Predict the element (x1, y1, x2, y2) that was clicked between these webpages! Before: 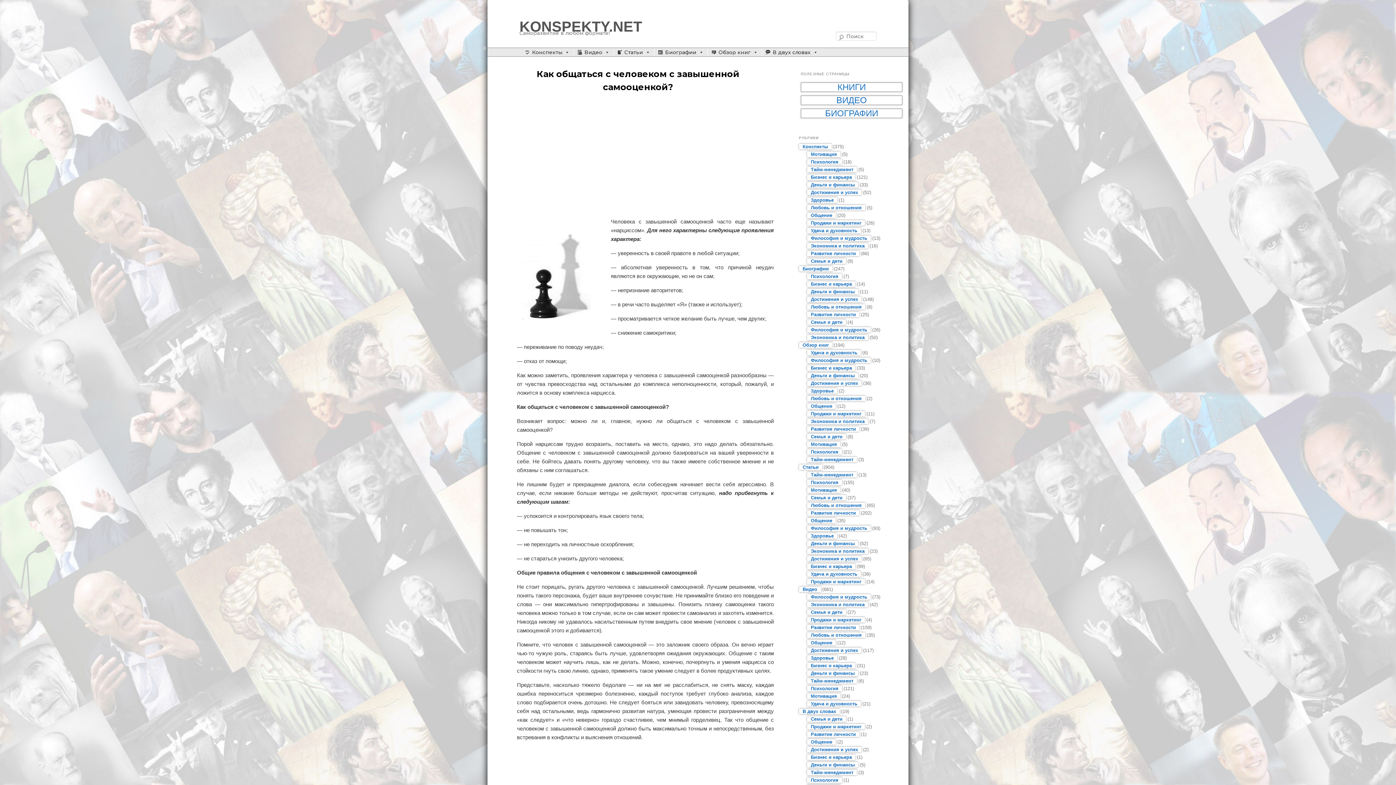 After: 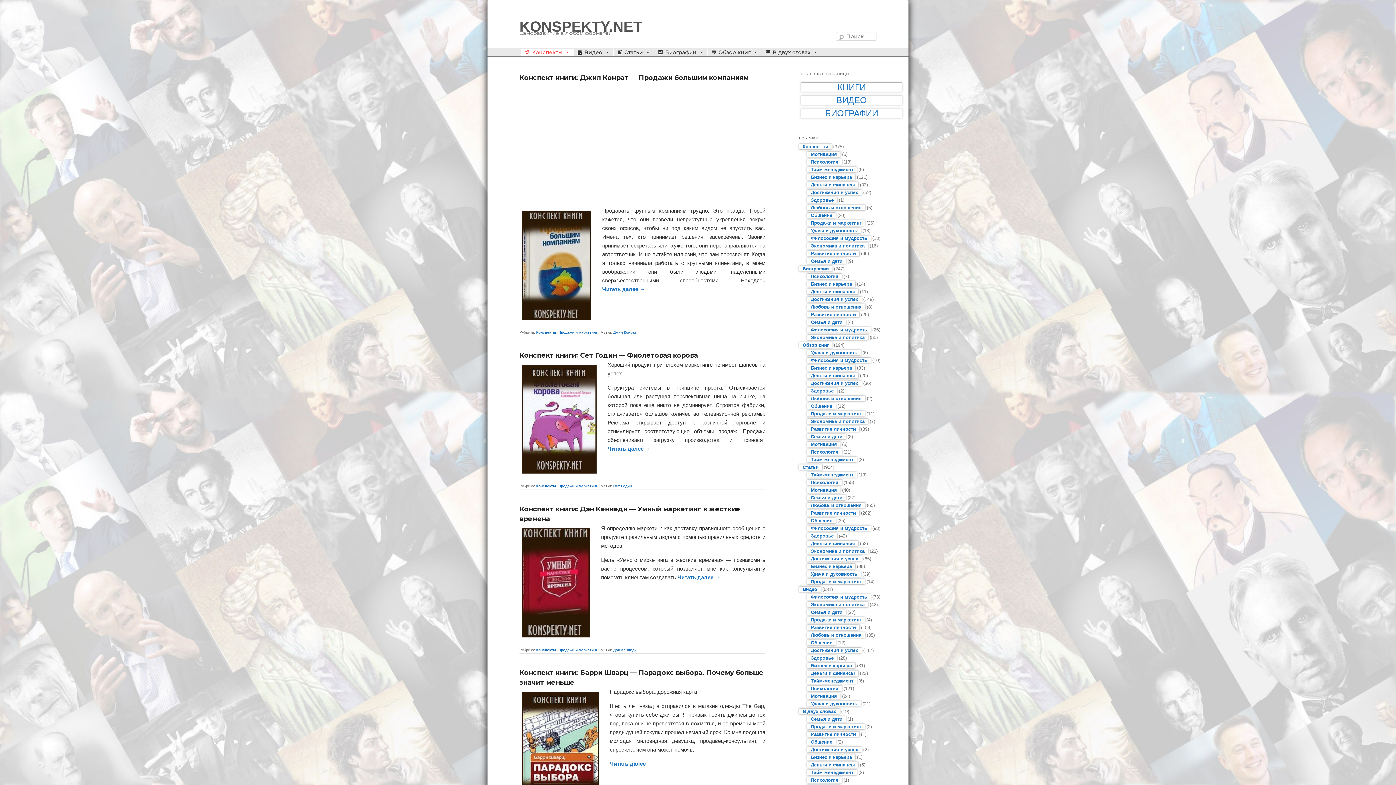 Action: bbox: (807, 220, 865, 225) label: Продажи и маркетинг